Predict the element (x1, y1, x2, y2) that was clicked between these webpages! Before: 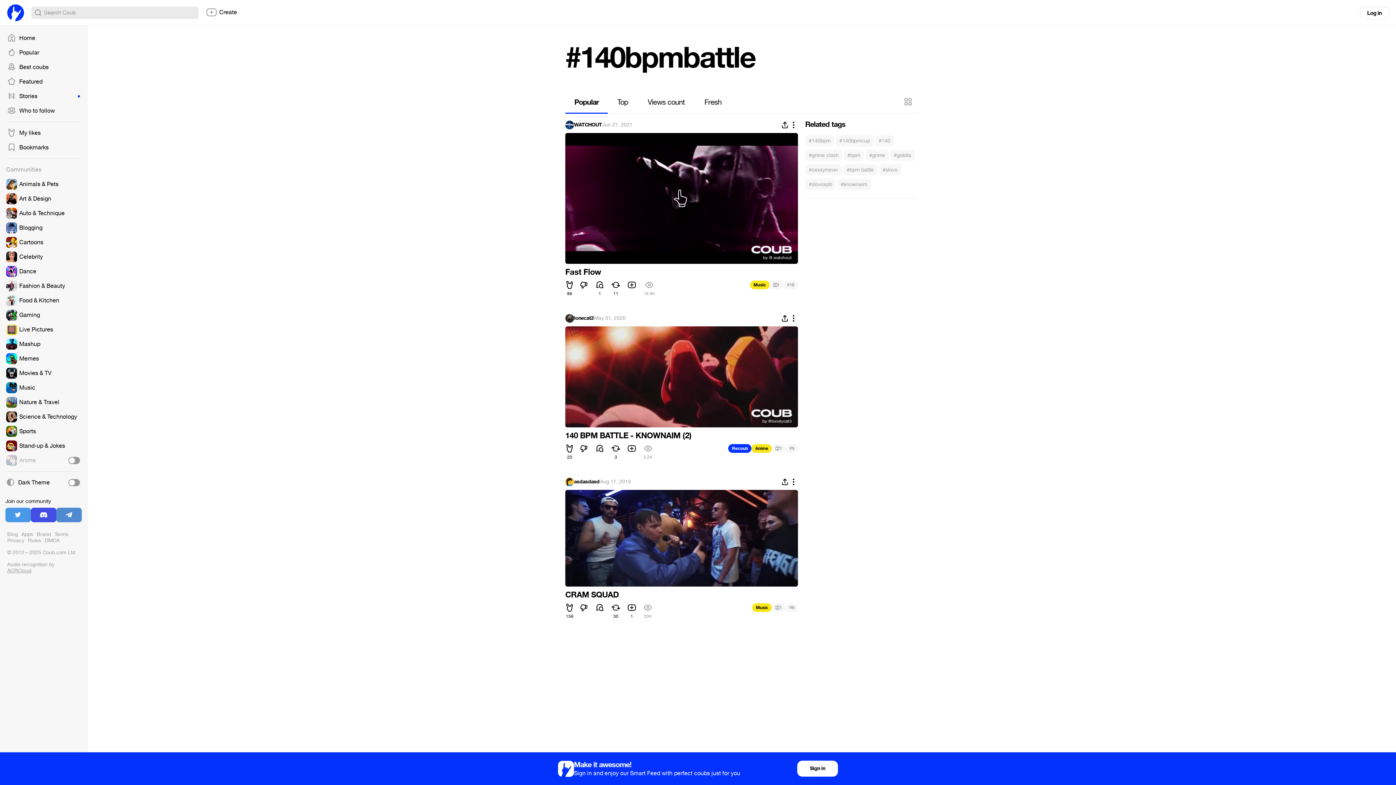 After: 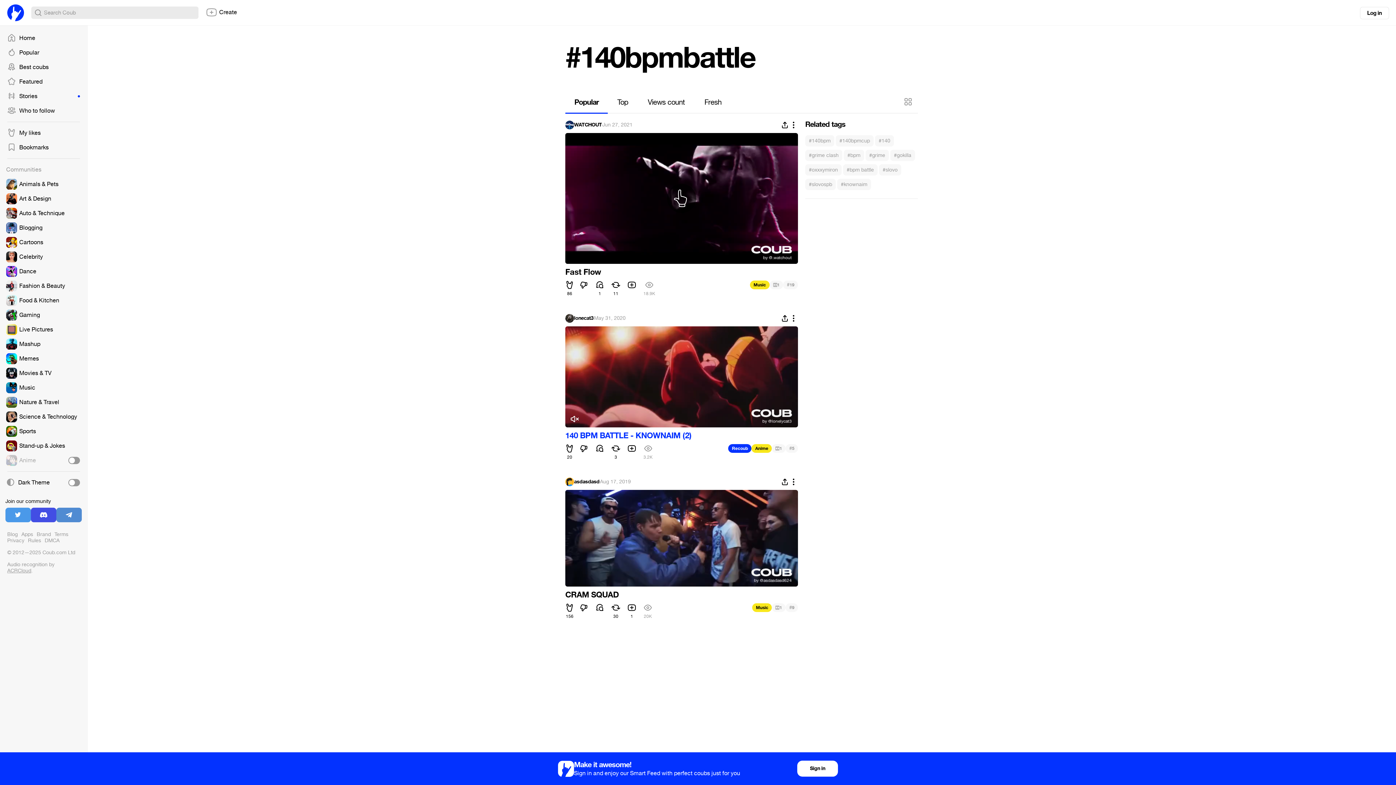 Action: label: 140 BPM BATTLE - KNOWNAIM (2) bbox: (565, 430, 691, 441)